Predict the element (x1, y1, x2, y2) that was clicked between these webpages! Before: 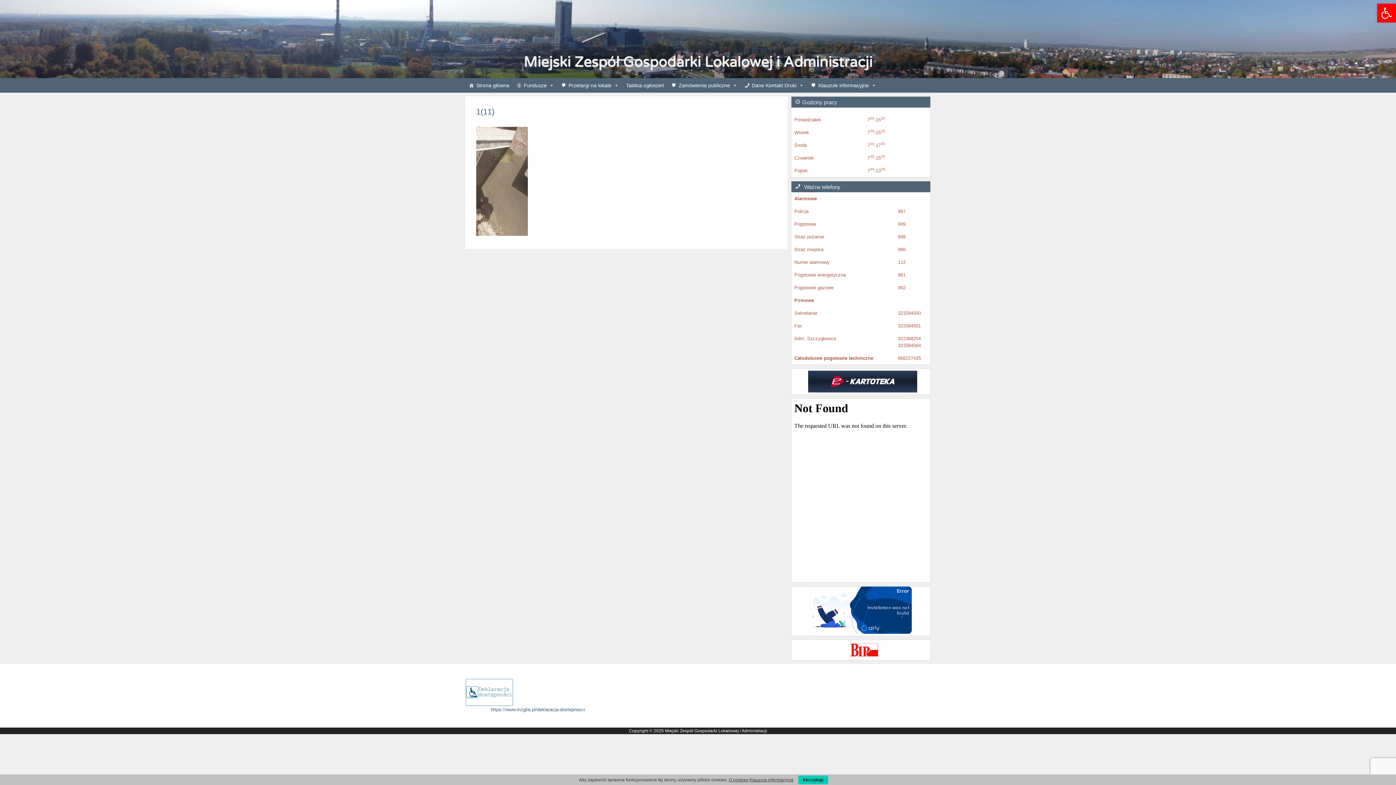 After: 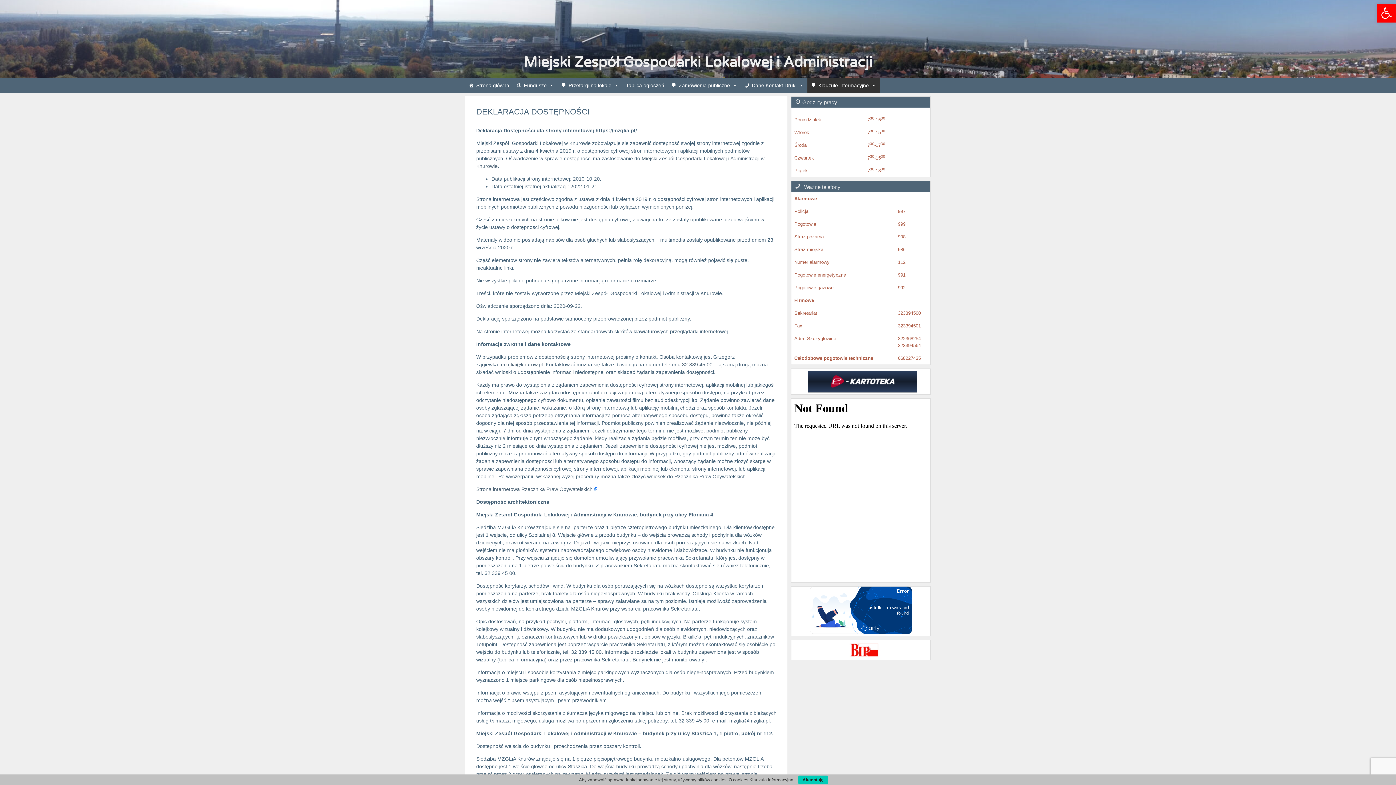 Action: bbox: (490, 707, 585, 712) label: https://www.mzglia.pl/deklaracja-dostepnosci